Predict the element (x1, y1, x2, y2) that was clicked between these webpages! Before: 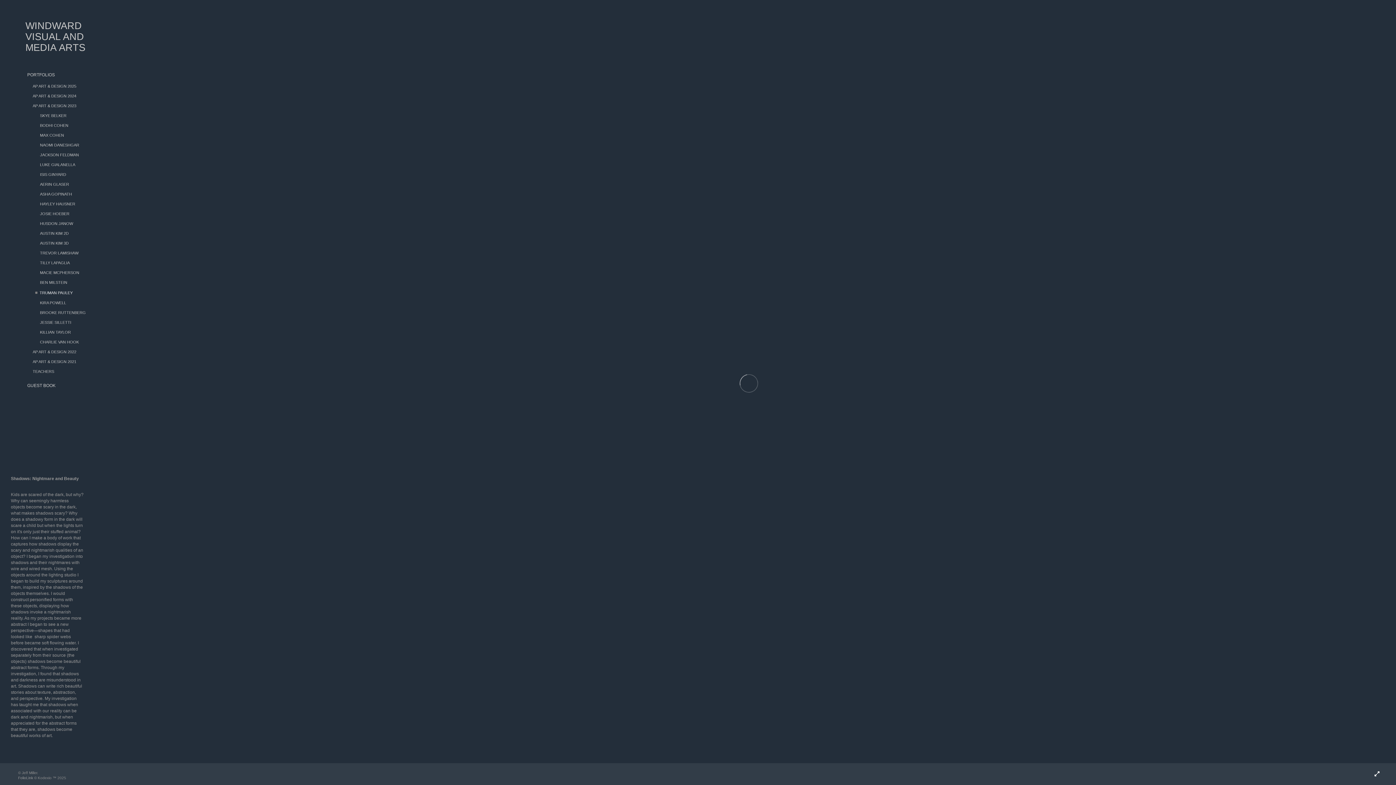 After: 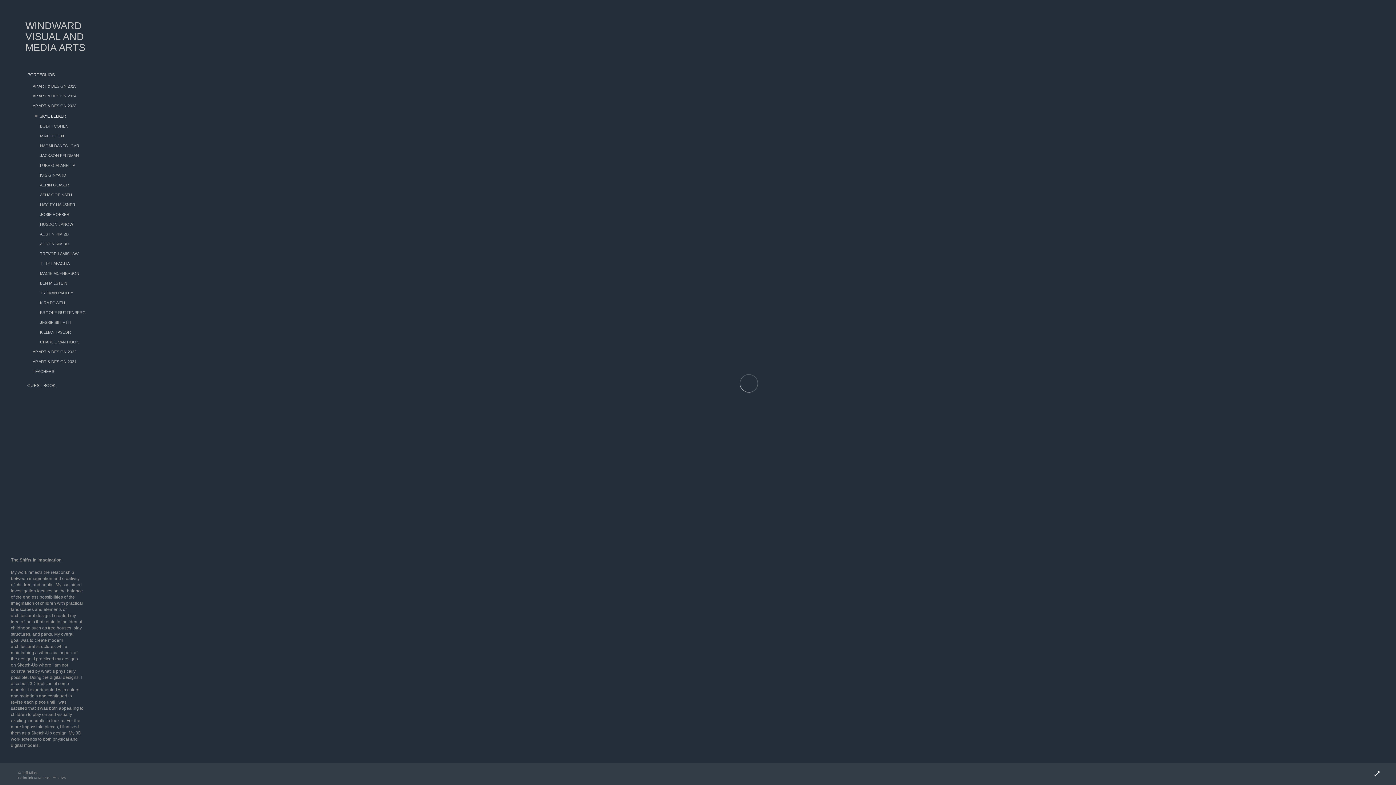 Action: label: SKYE BELKER bbox: (40, 110, 96, 120)